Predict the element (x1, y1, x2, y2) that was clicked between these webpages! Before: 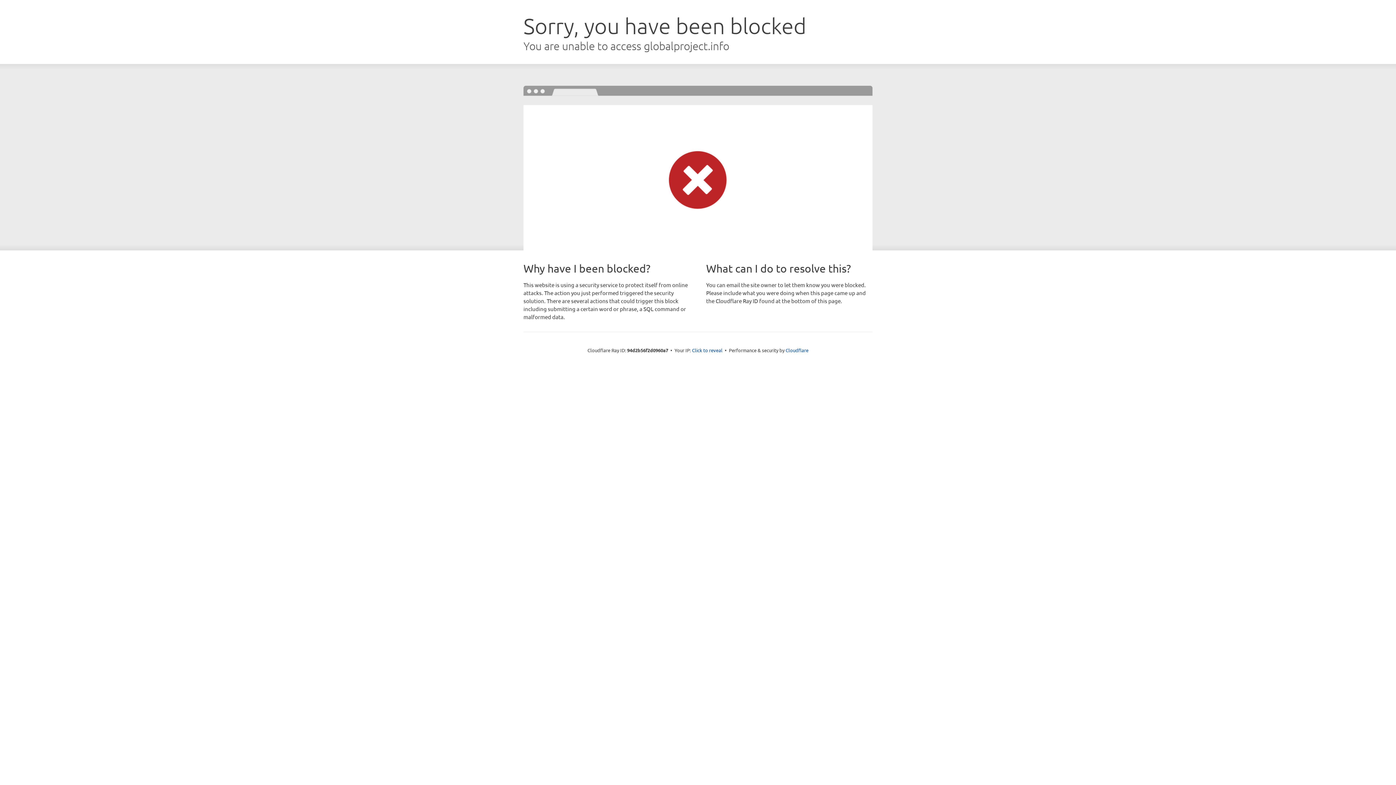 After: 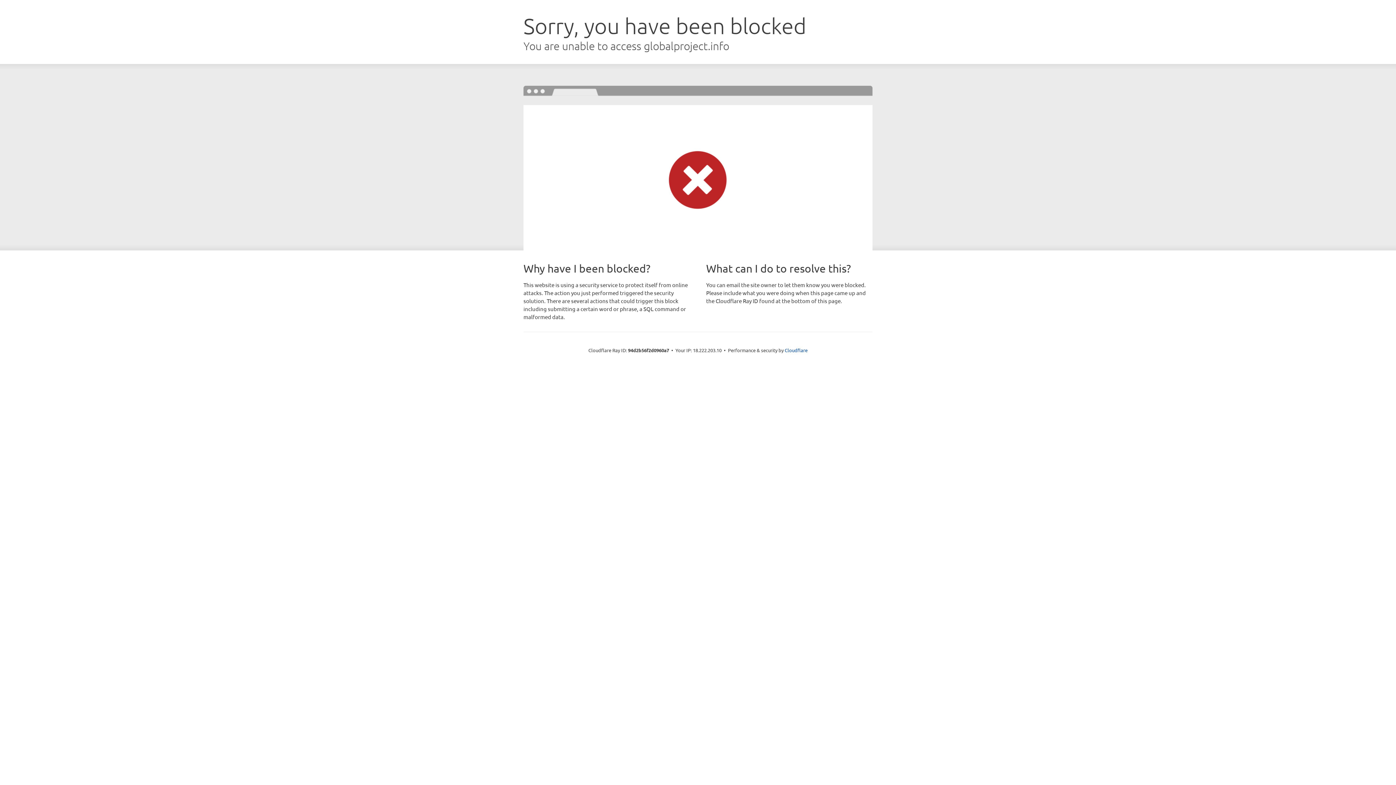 Action: label: Click to reveal bbox: (692, 346, 722, 353)